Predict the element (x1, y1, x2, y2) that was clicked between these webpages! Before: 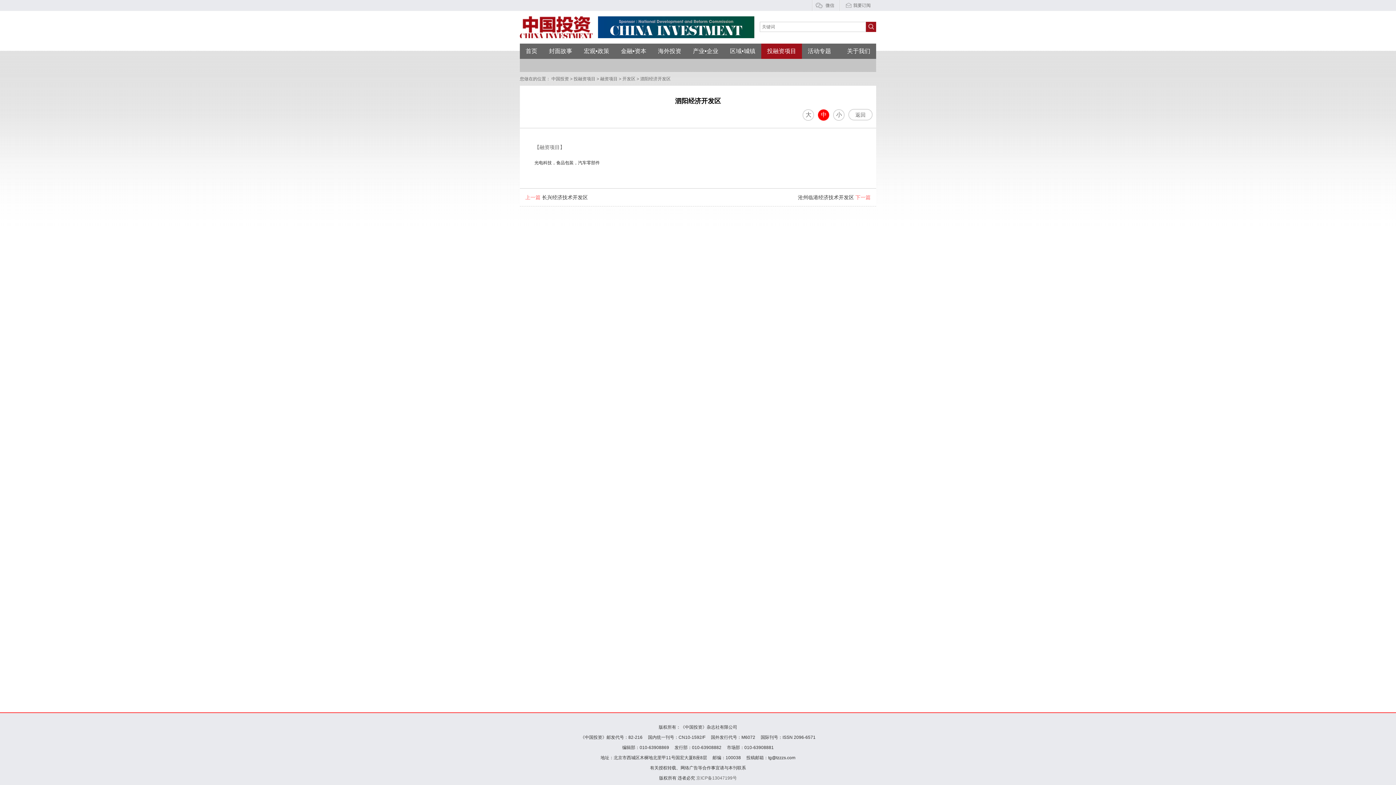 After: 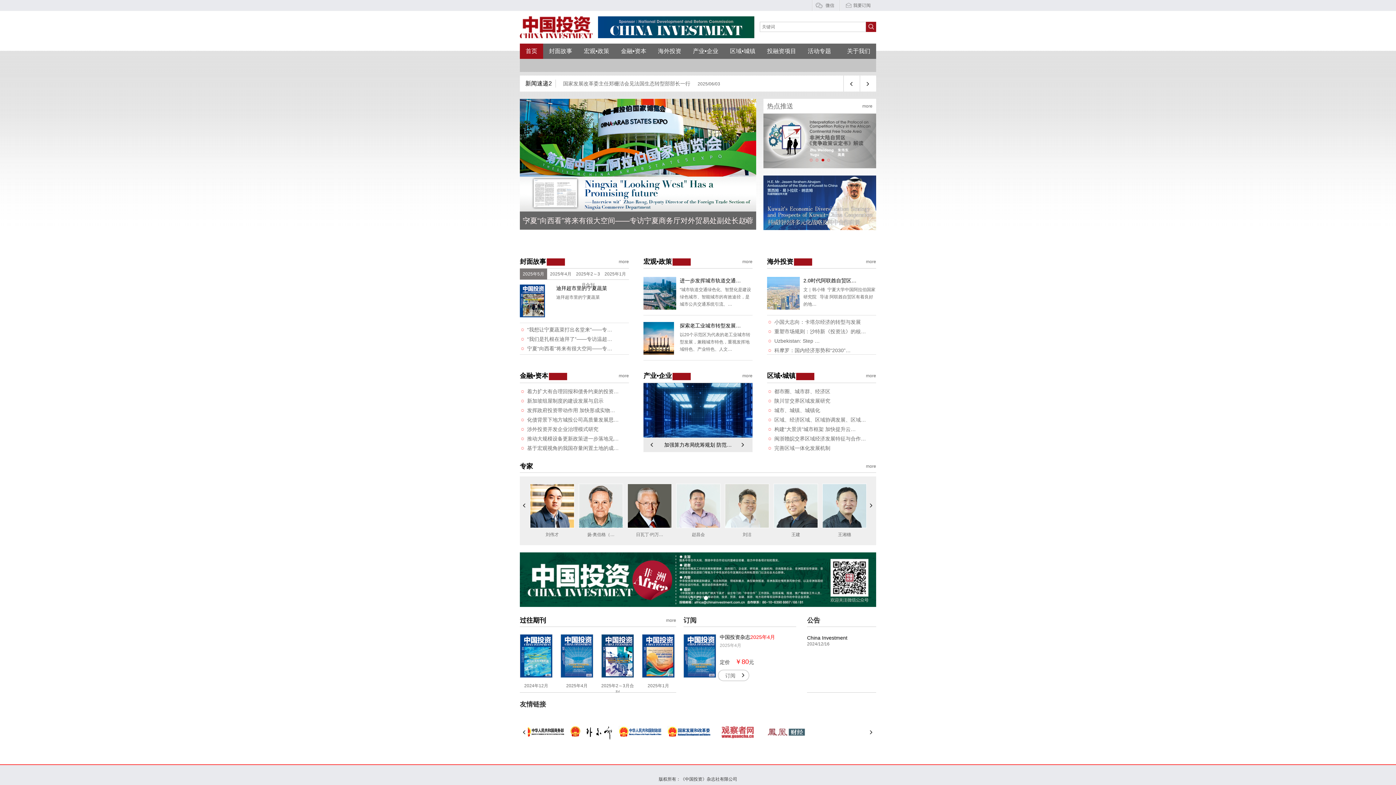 Action: bbox: (525, 48, 537, 54) label: 首页